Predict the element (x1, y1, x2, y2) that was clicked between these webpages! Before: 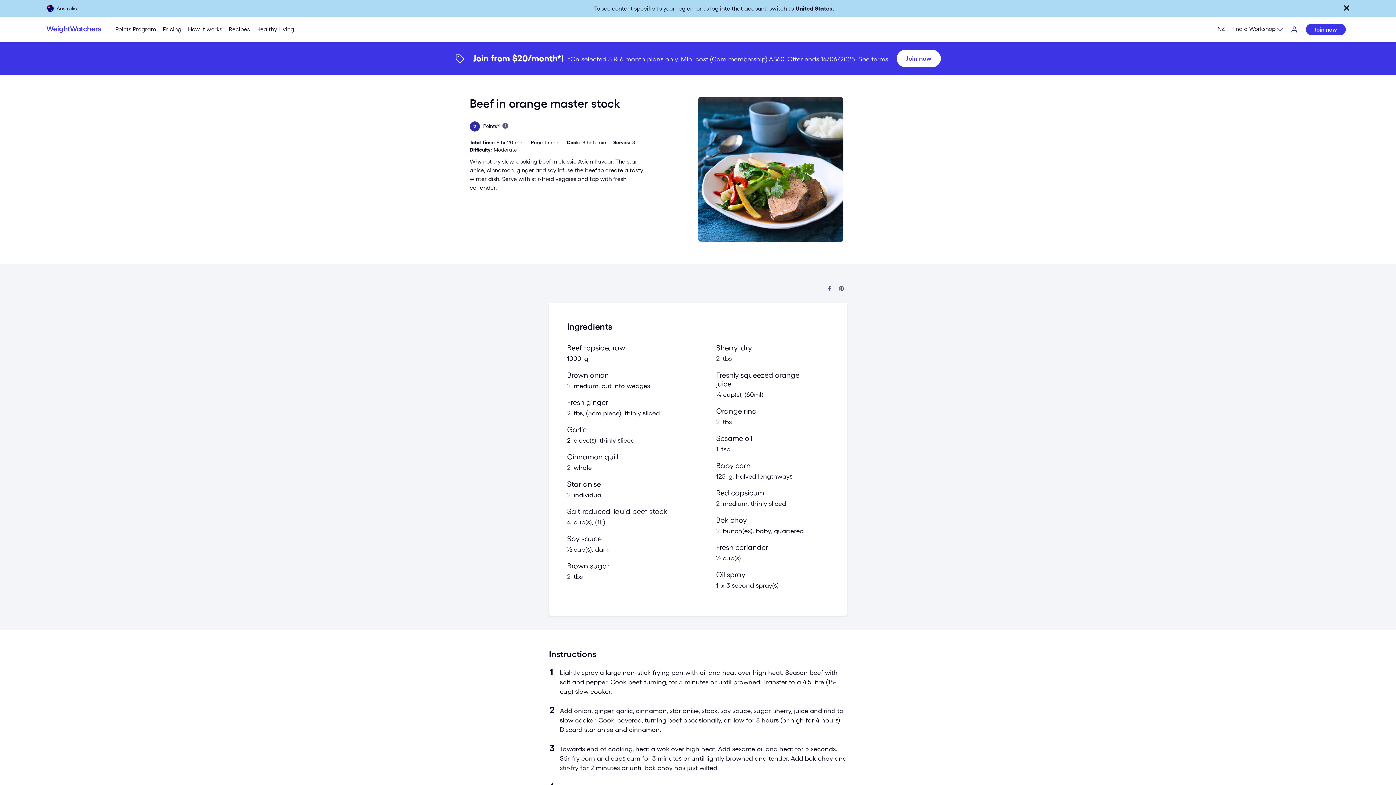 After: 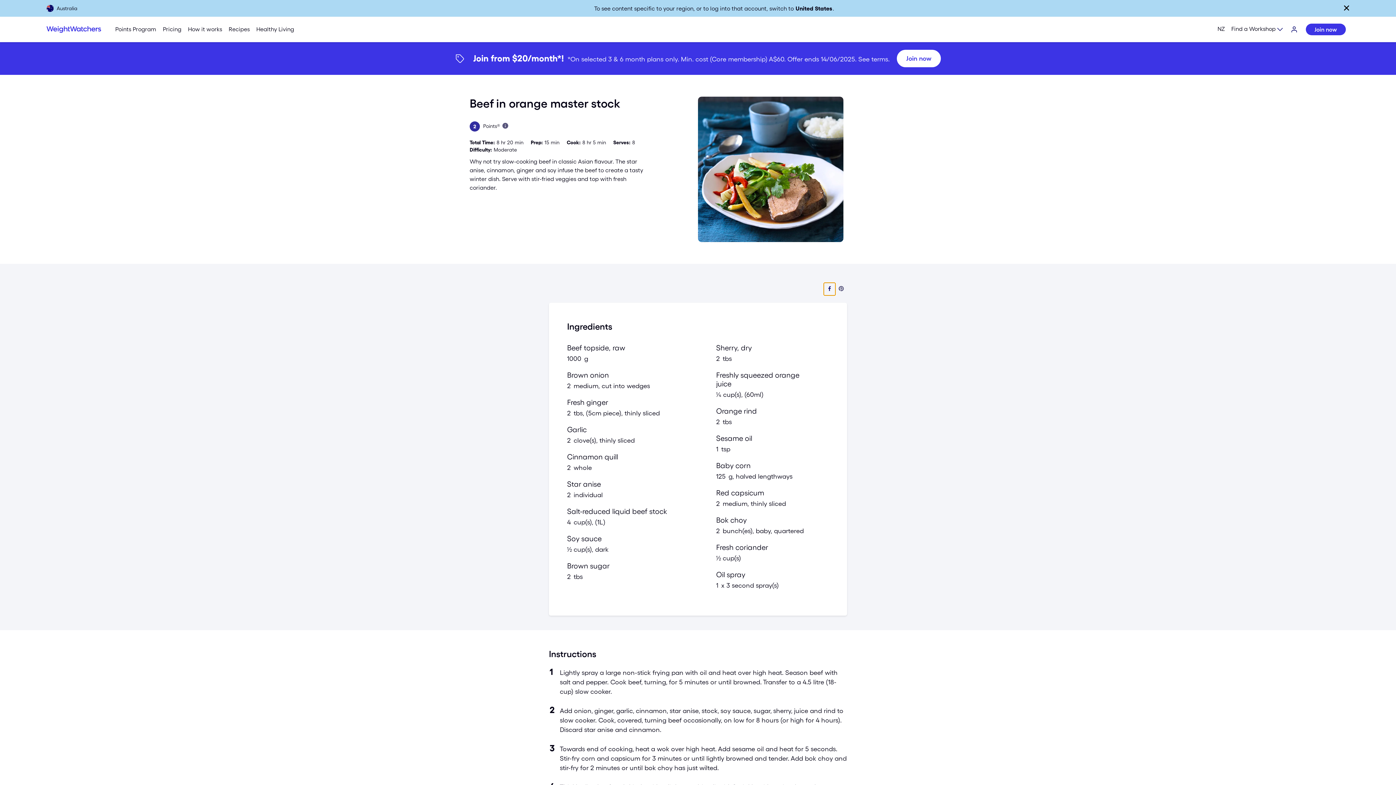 Action: bbox: (824, 282, 835, 295) label: Share on Facebook